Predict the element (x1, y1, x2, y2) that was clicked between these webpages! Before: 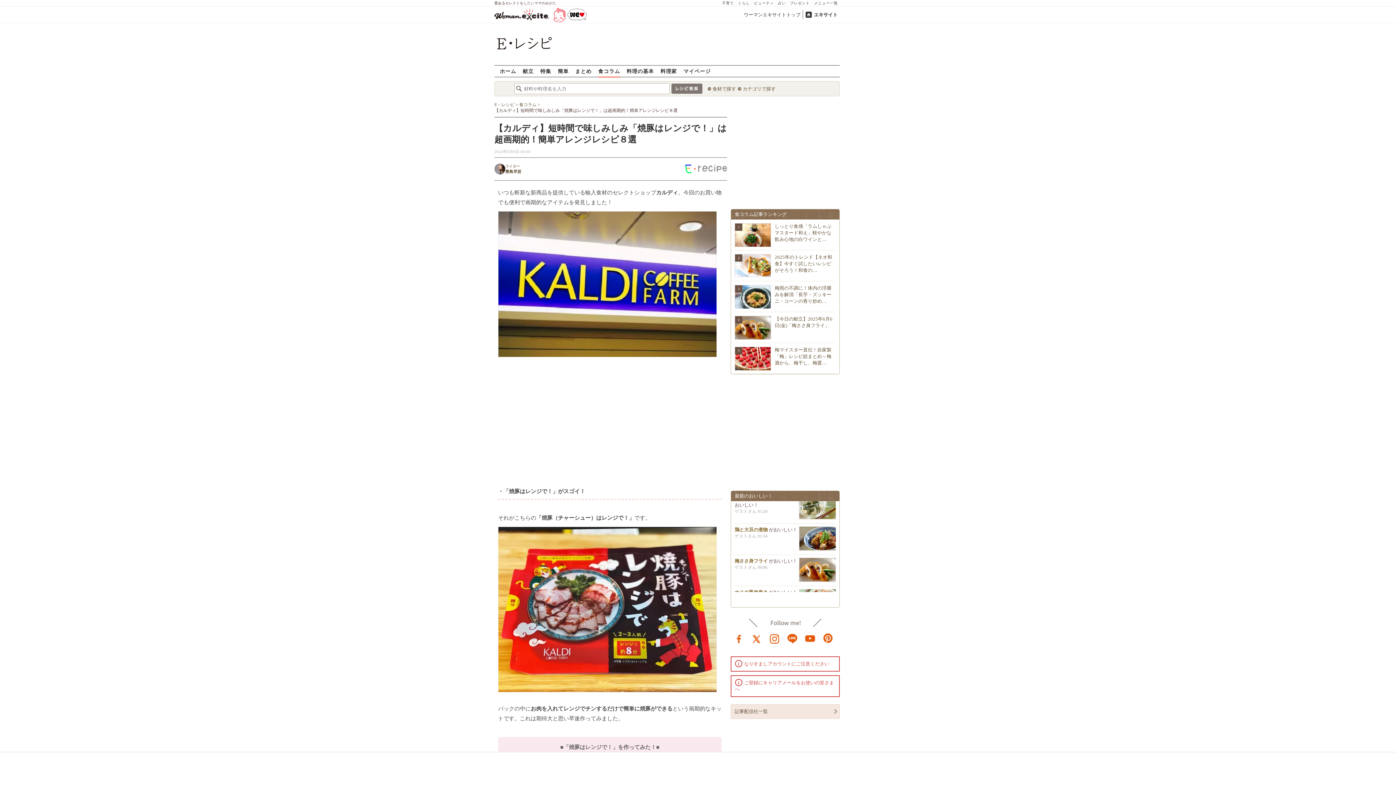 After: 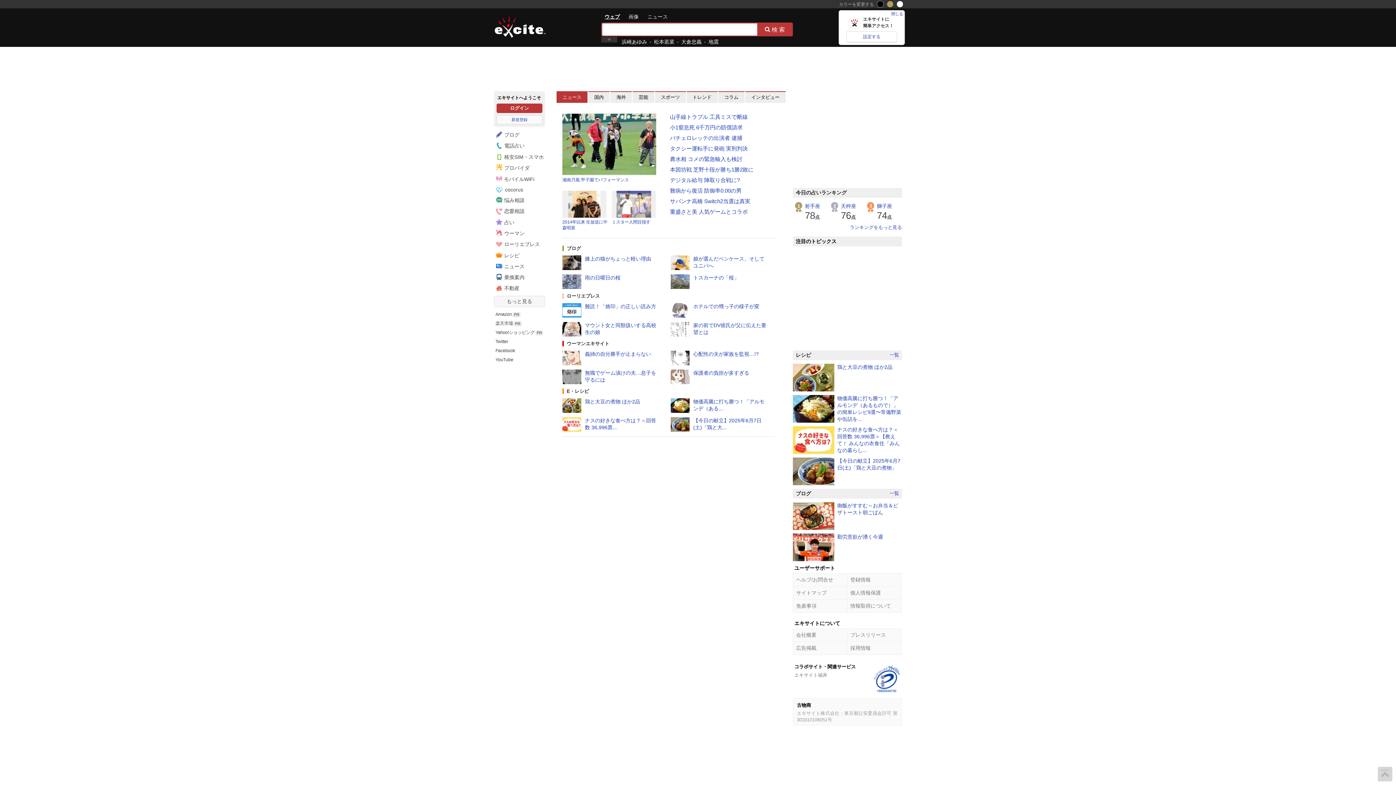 Action: bbox: (803, 9, 840, 19) label: エキサイト